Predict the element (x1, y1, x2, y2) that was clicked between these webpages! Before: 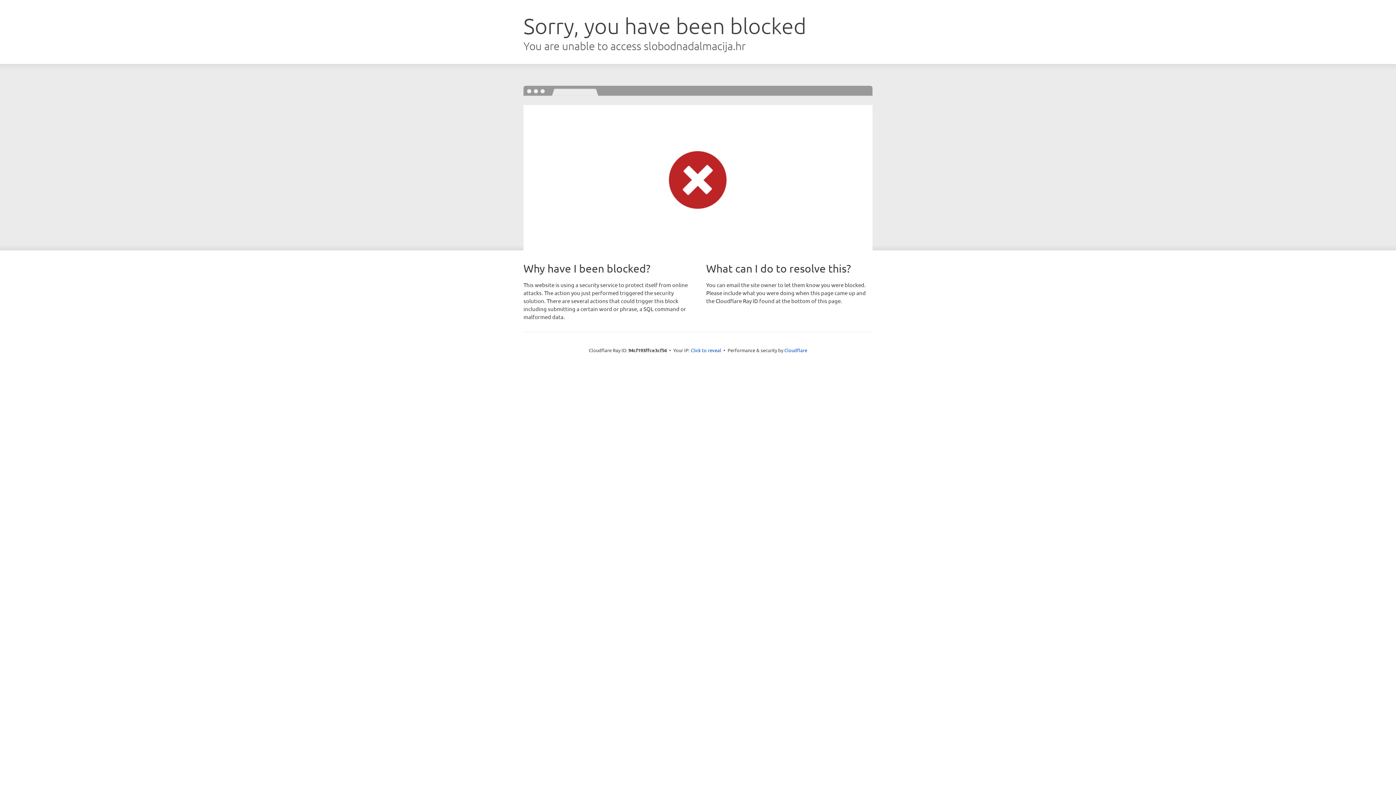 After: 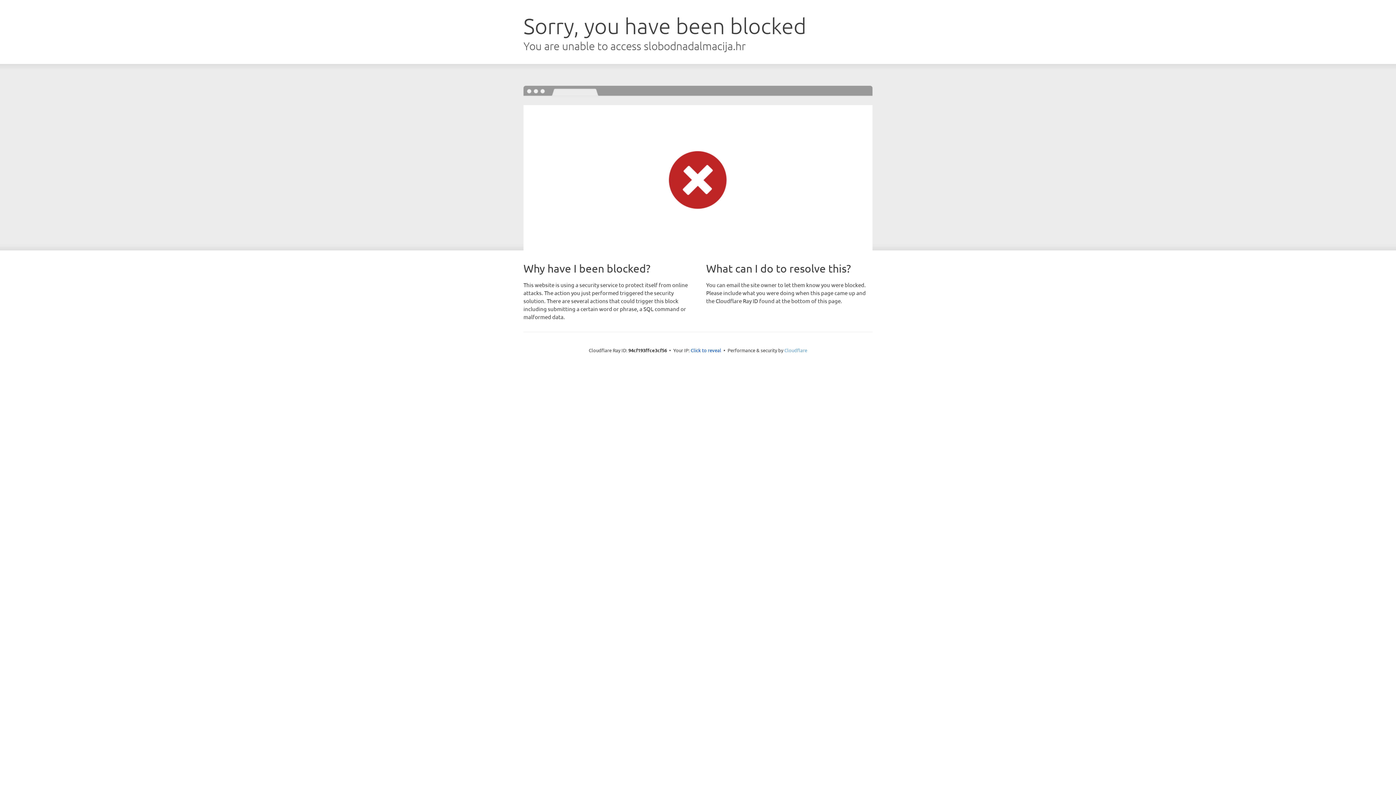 Action: label: Cloudflare bbox: (784, 347, 807, 353)